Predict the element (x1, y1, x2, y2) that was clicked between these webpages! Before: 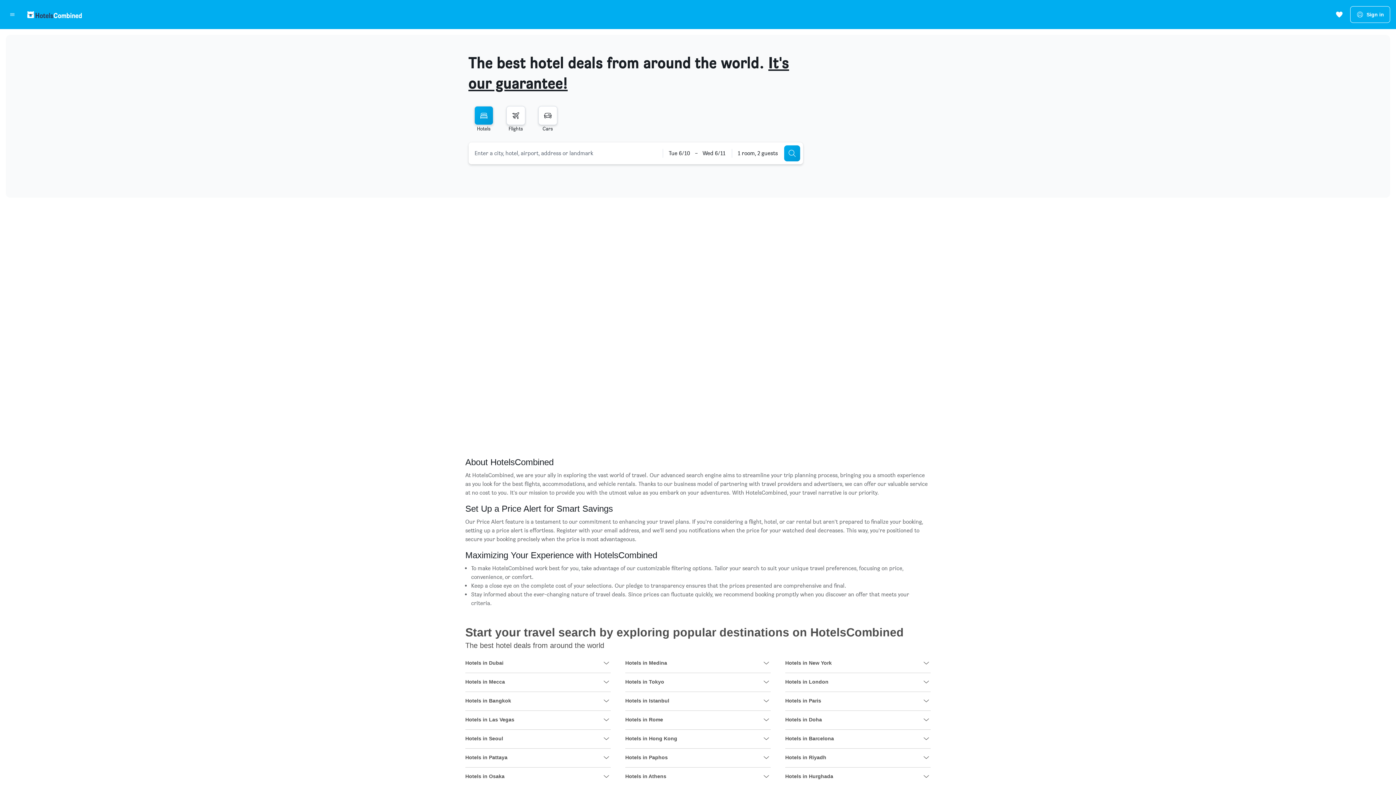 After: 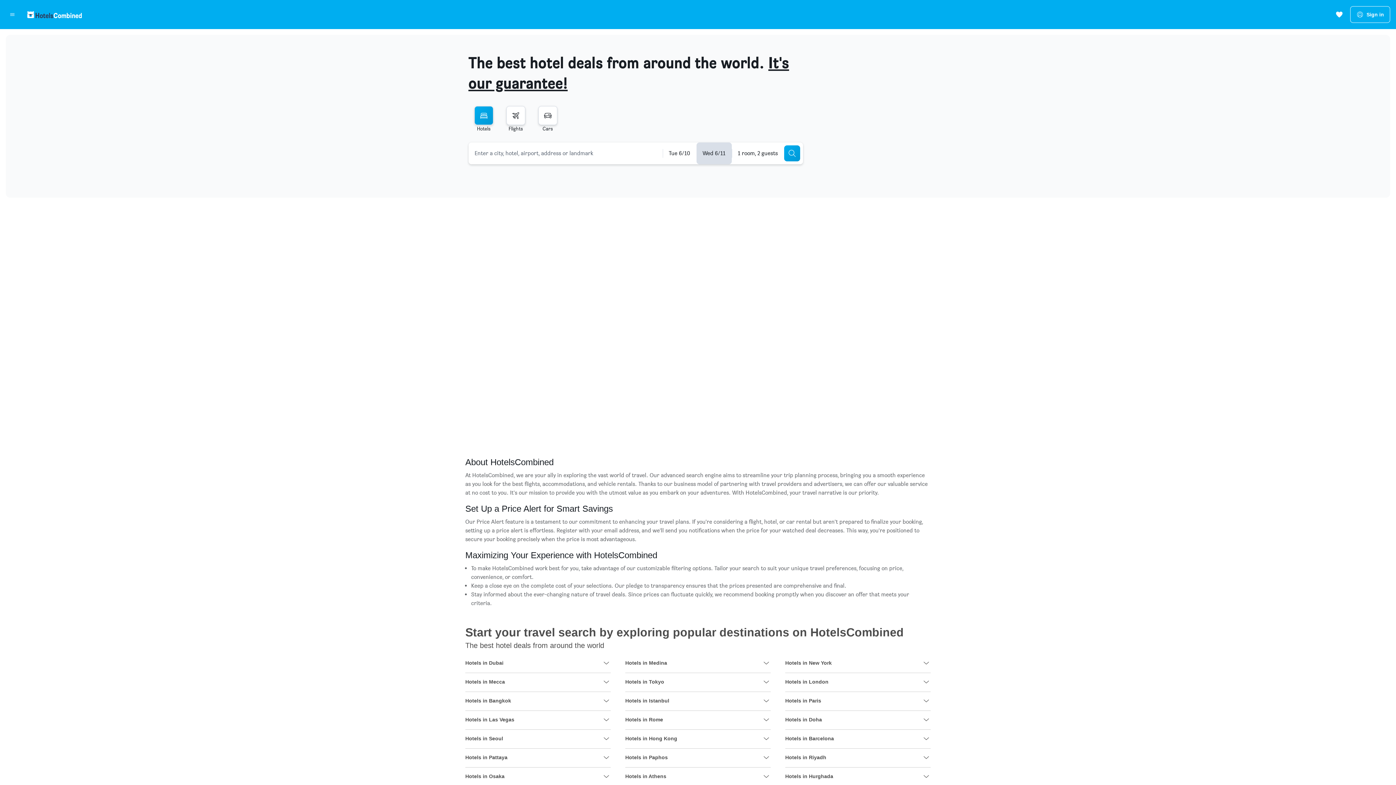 Action: label: Select end date from calendar input bbox: (696, 142, 731, 164)